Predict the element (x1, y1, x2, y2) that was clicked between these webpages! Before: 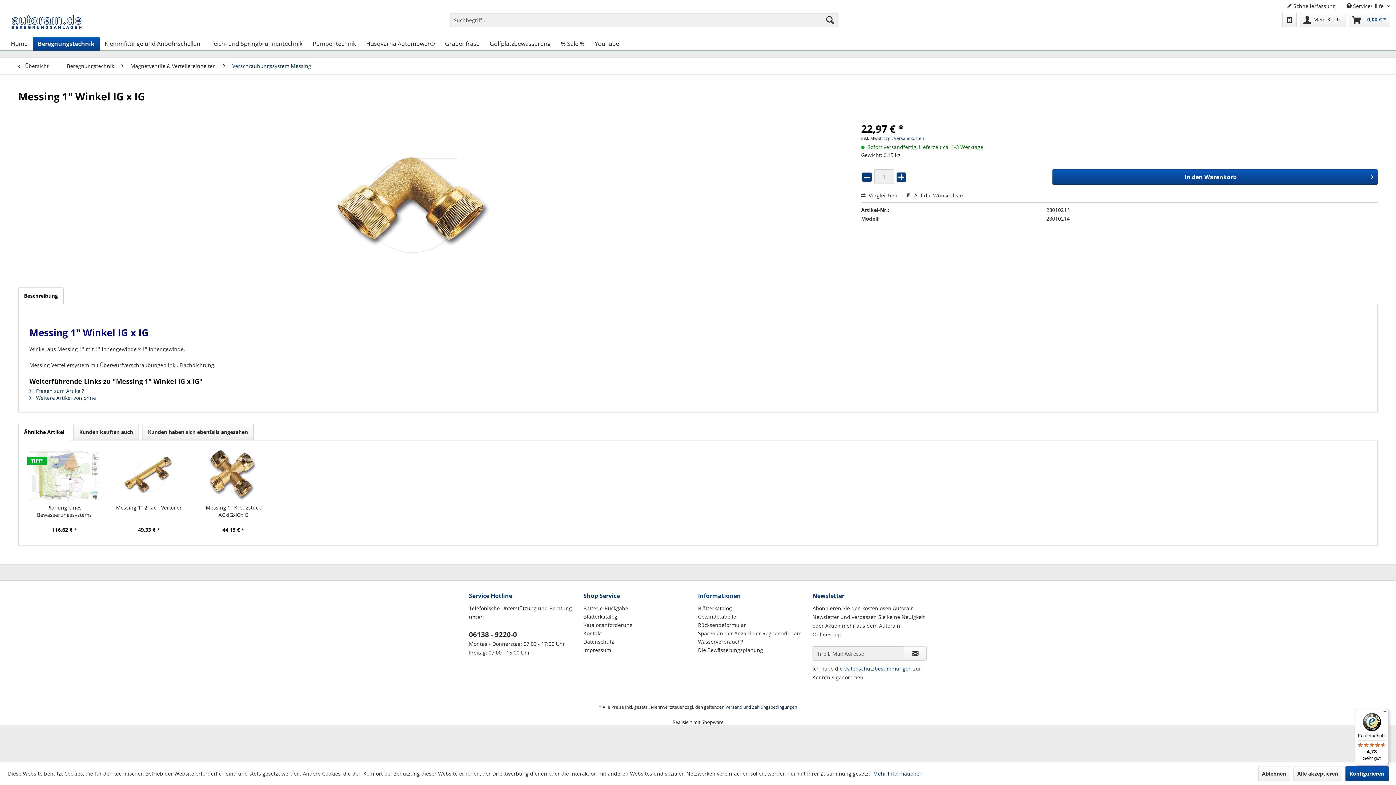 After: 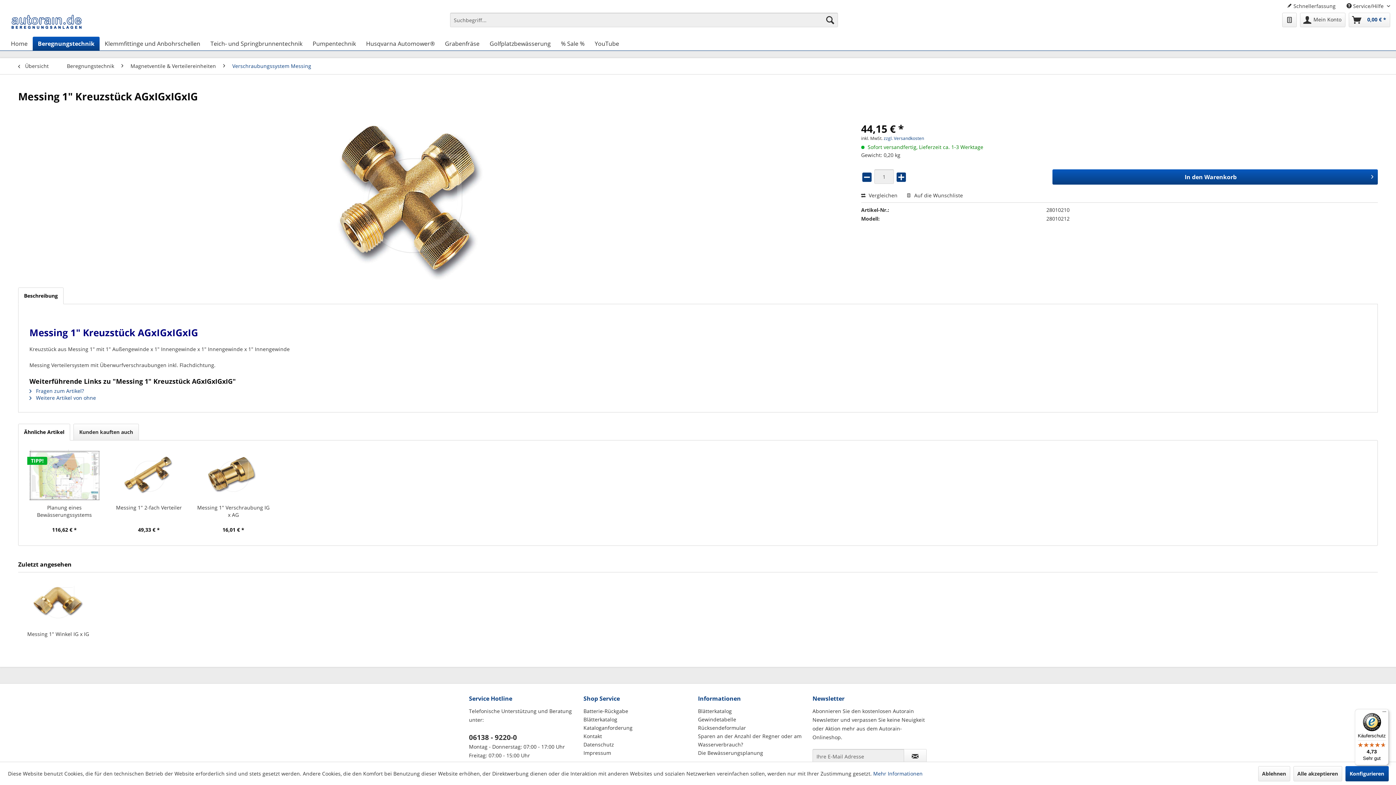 Action: bbox: (196, 449, 270, 500)